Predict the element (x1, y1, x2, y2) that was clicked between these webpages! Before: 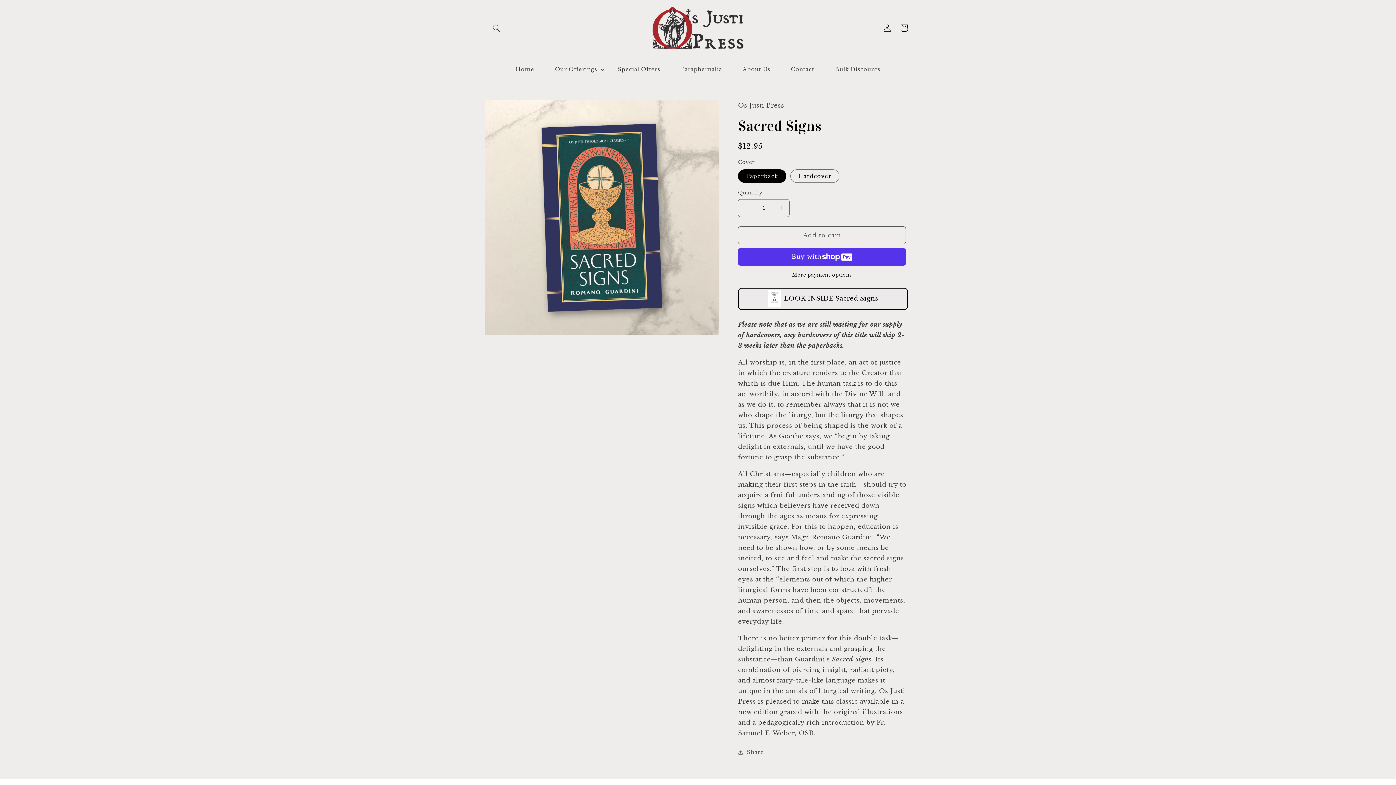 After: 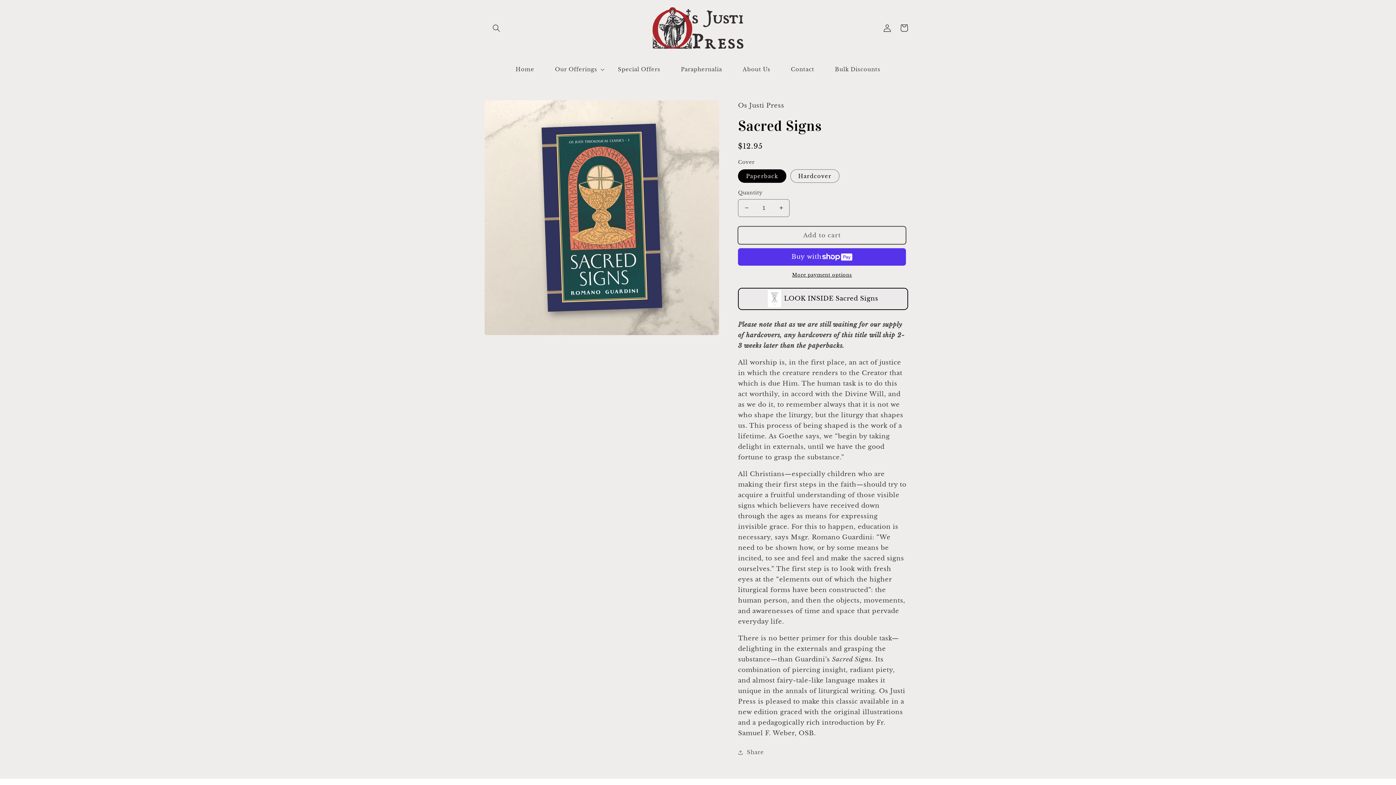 Action: bbox: (738, 226, 906, 244) label: Add to cart